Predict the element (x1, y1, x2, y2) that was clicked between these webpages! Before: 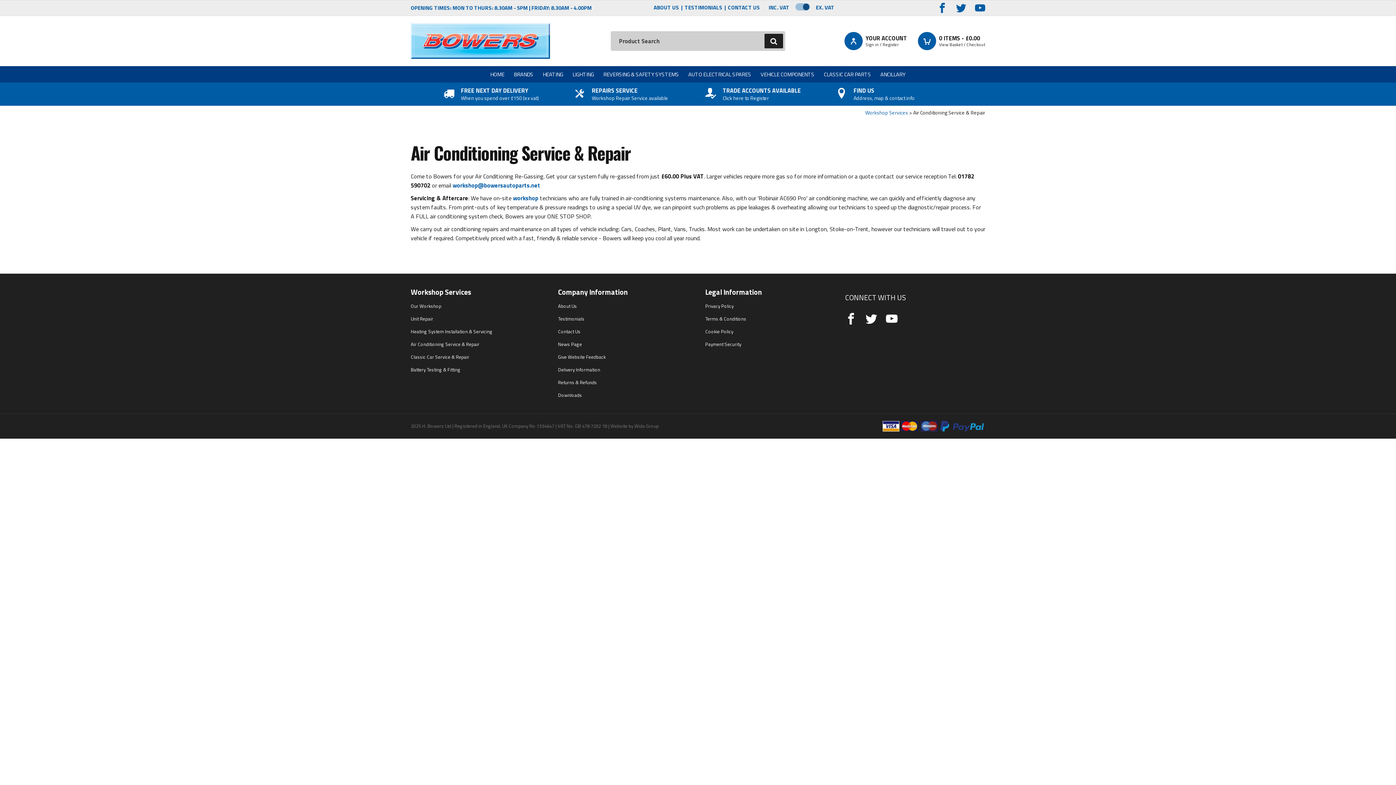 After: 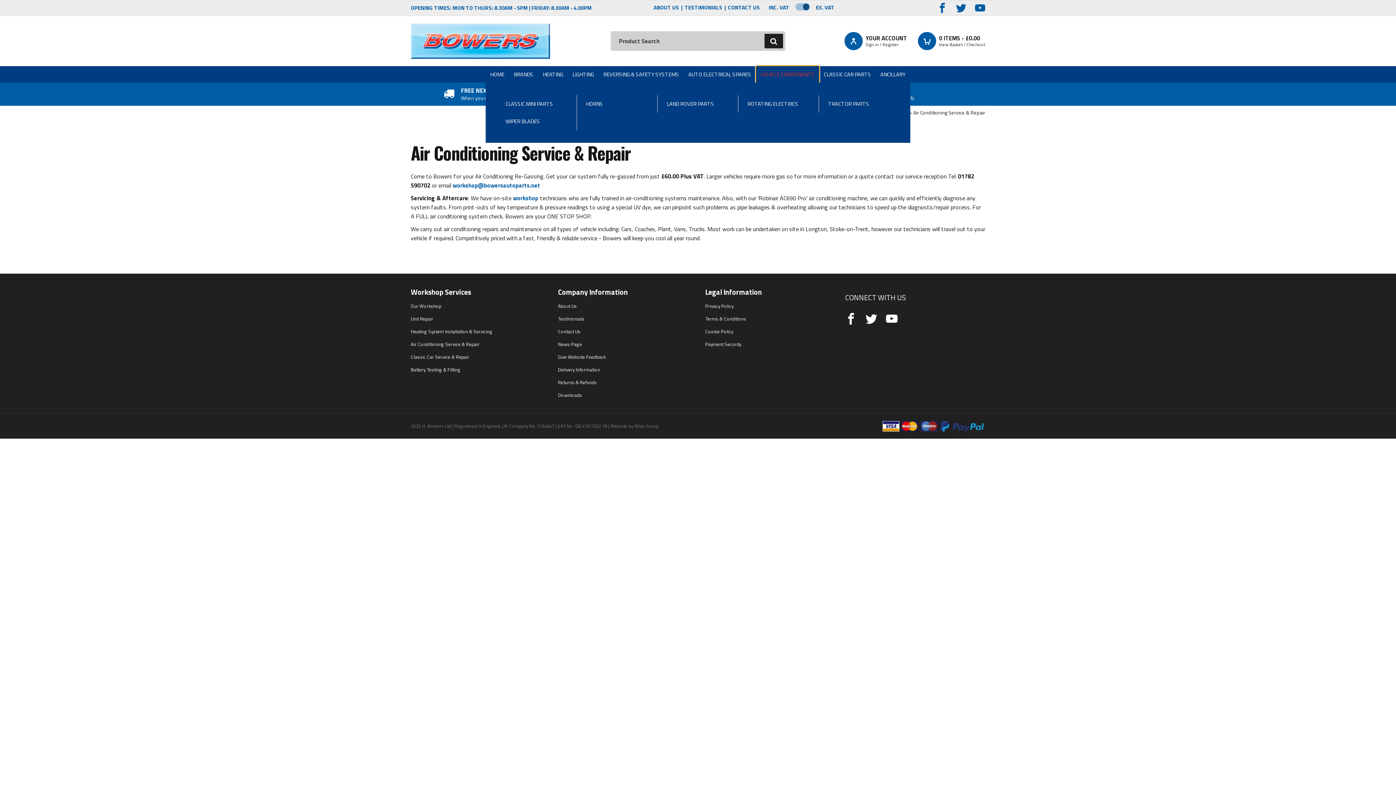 Action: label: VEHICLE COMPONENTS bbox: (756, 66, 819, 82)